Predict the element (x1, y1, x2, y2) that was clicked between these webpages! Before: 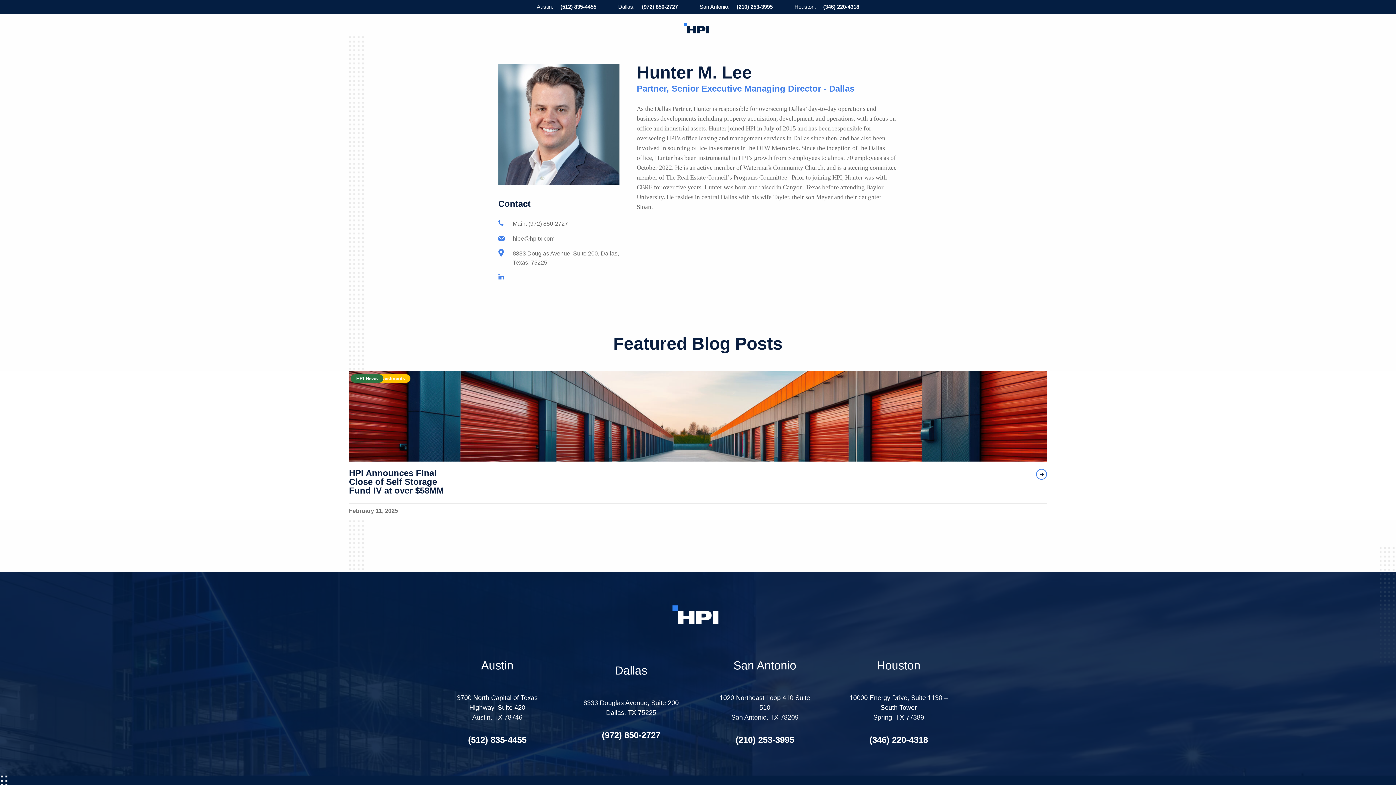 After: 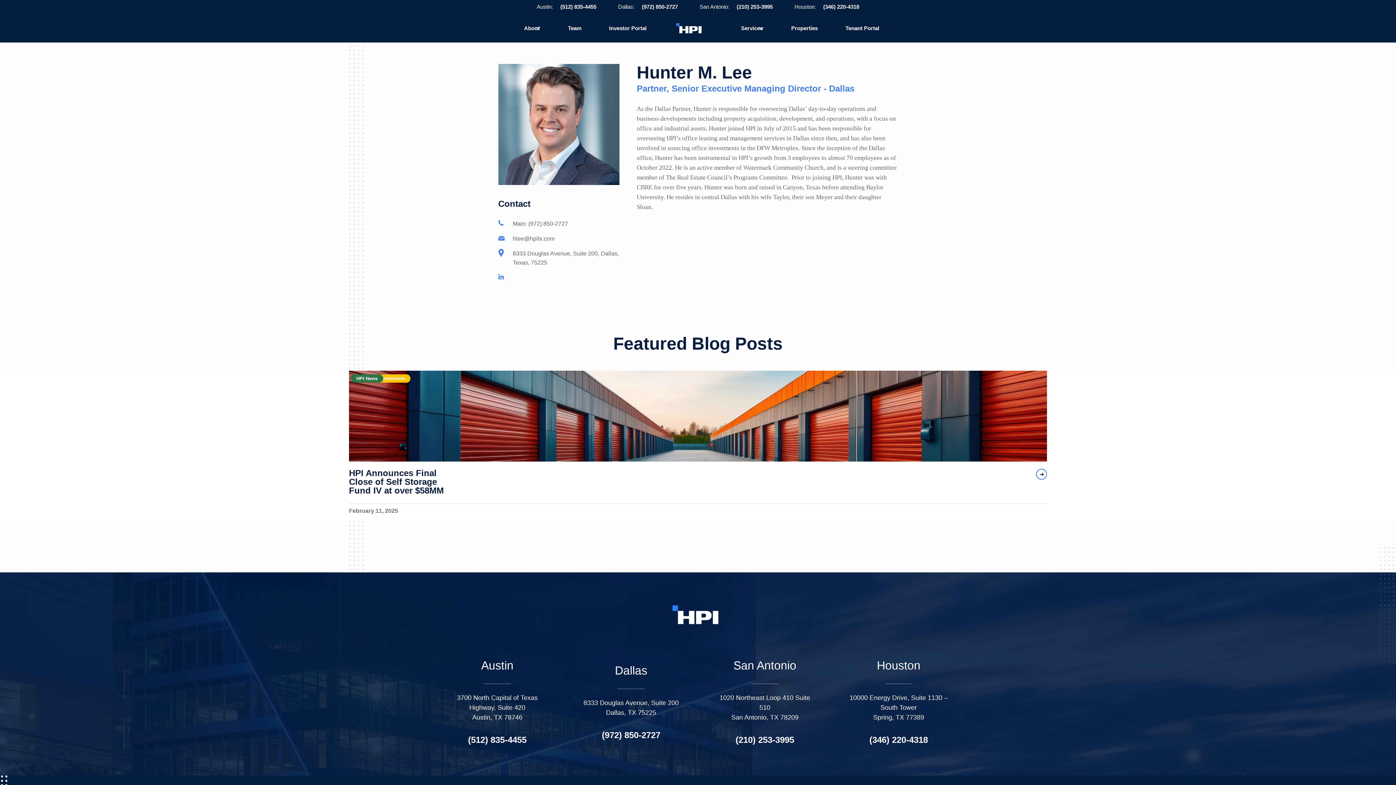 Action: label: (512) 835-4455 bbox: (560, 2, 596, 10)